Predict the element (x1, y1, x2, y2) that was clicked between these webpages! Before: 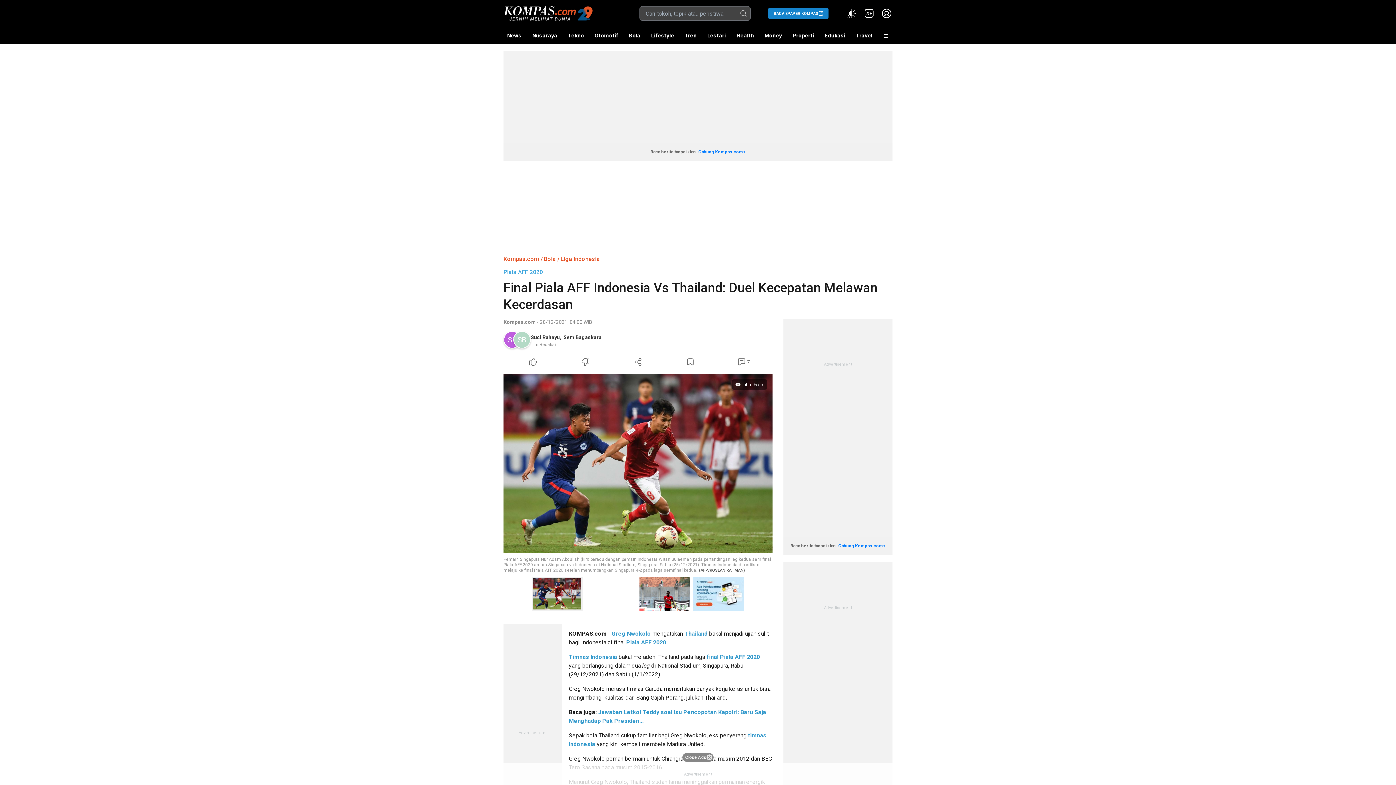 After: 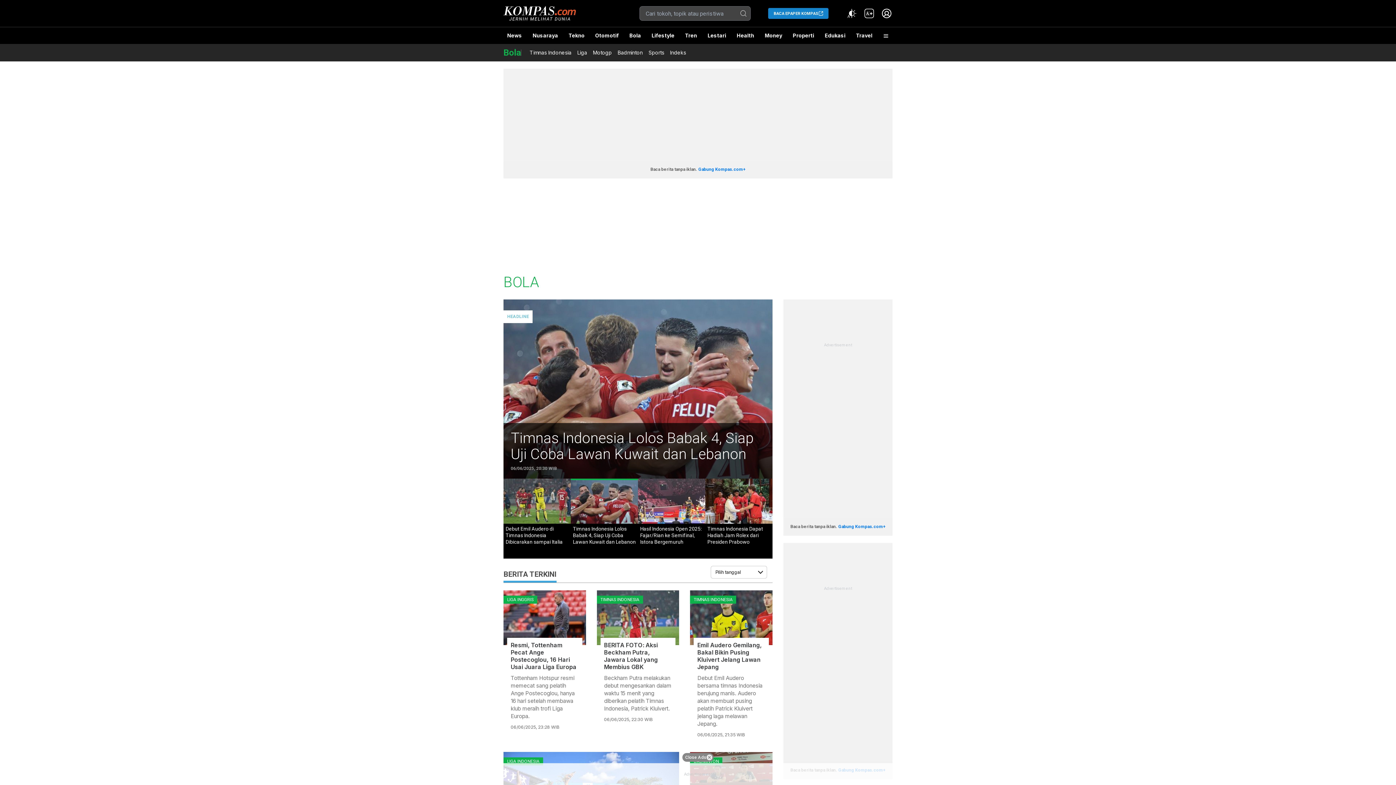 Action: bbox: (625, 27, 644, 44) label: Bola